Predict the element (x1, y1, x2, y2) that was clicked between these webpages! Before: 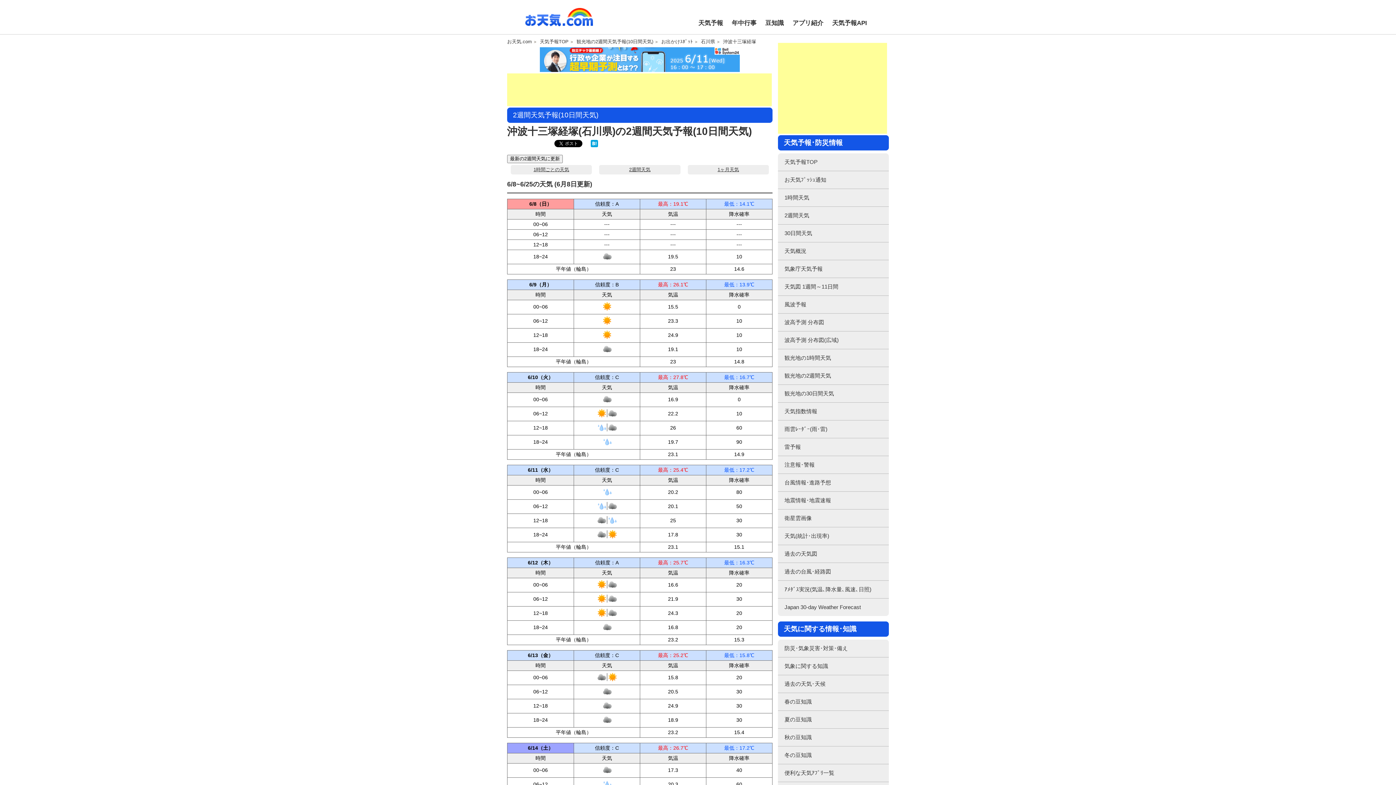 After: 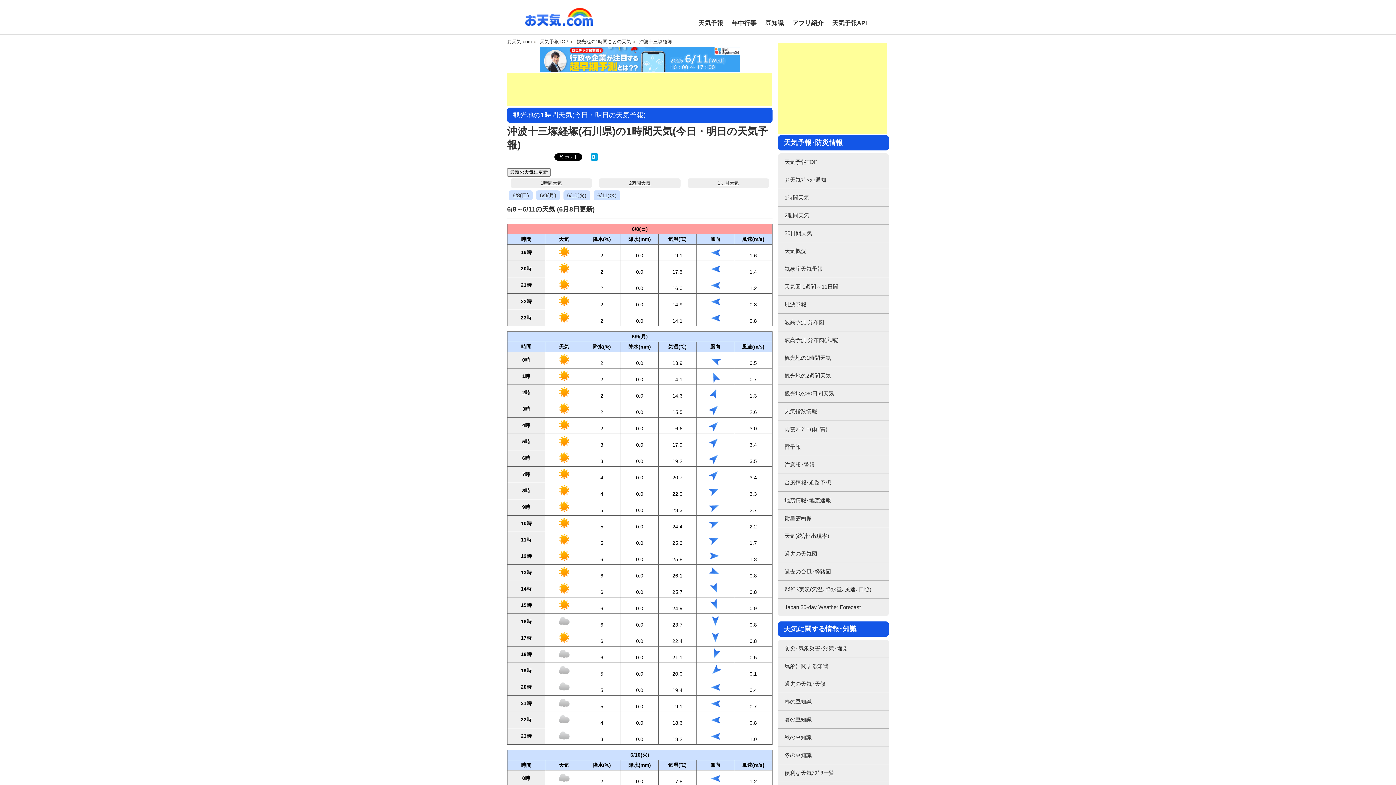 Action: bbox: (510, 165, 592, 174) label: 1時間ごとの天気